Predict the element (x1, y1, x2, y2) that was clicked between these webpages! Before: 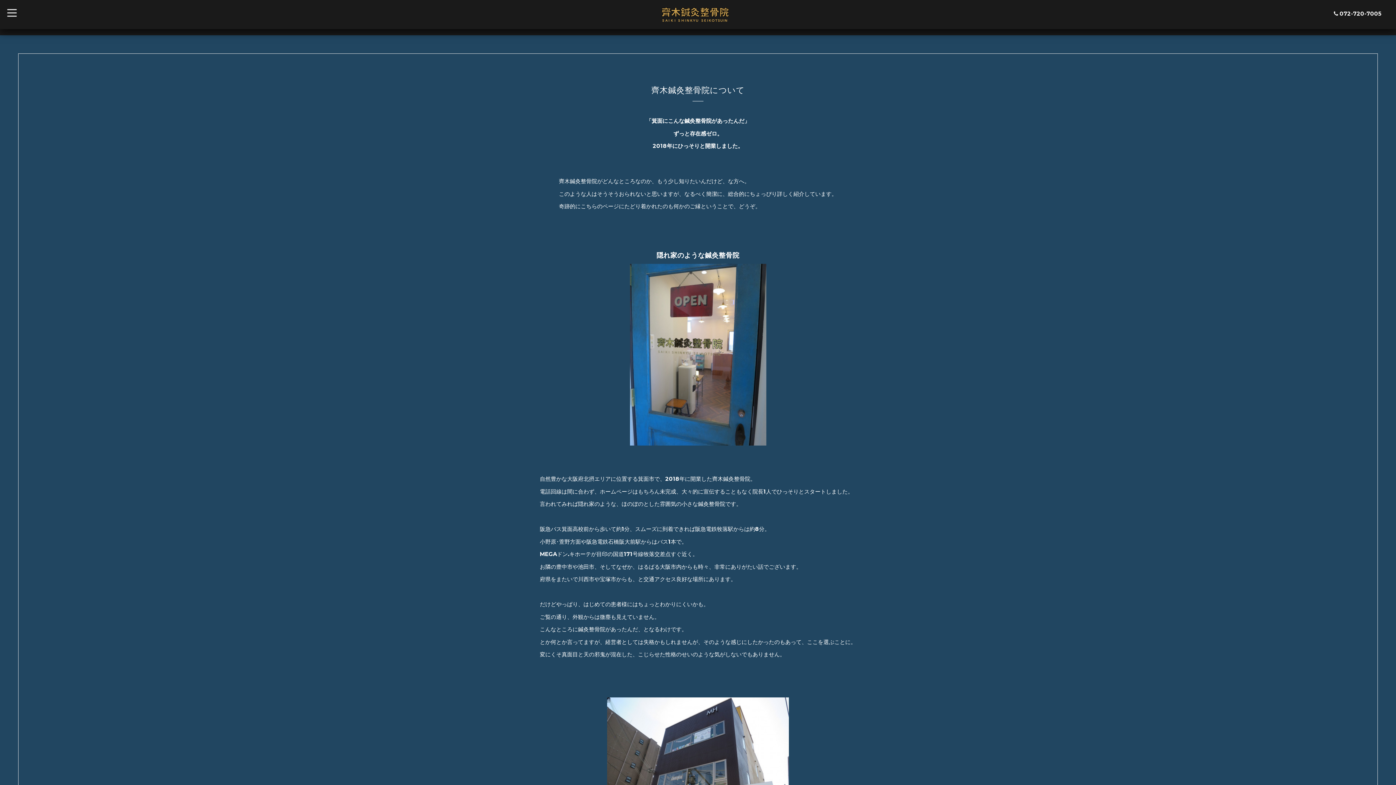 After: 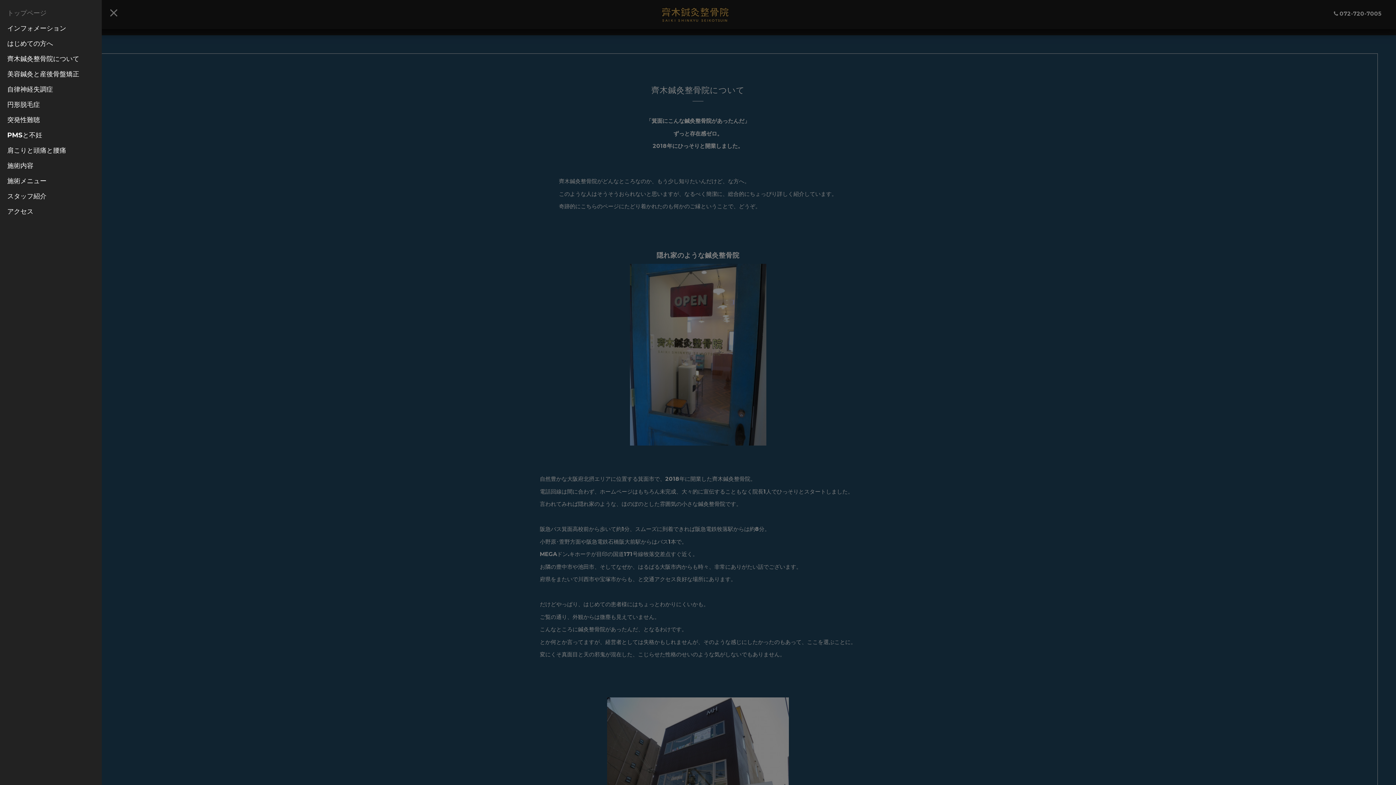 Action: bbox: (0, 0, 24, 21) label: toggle navigation